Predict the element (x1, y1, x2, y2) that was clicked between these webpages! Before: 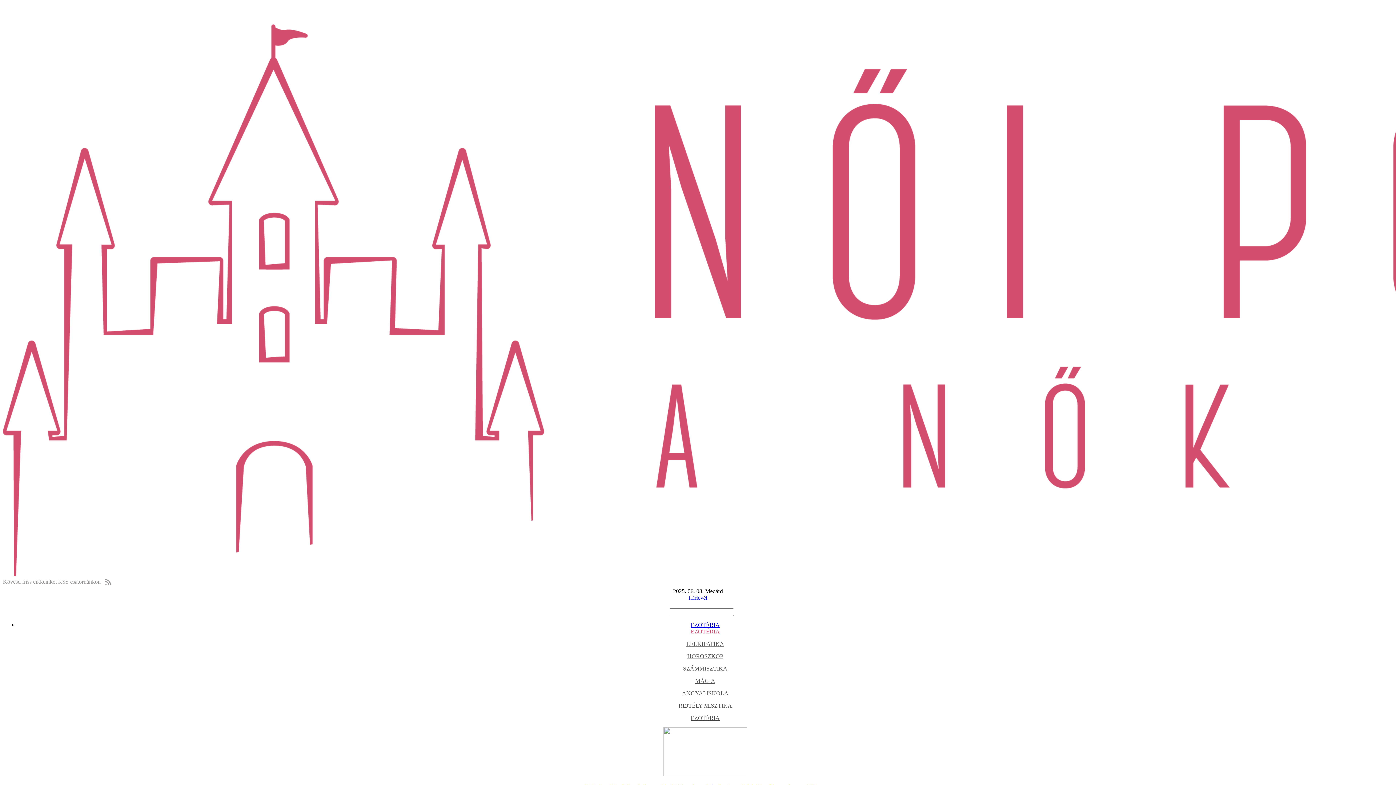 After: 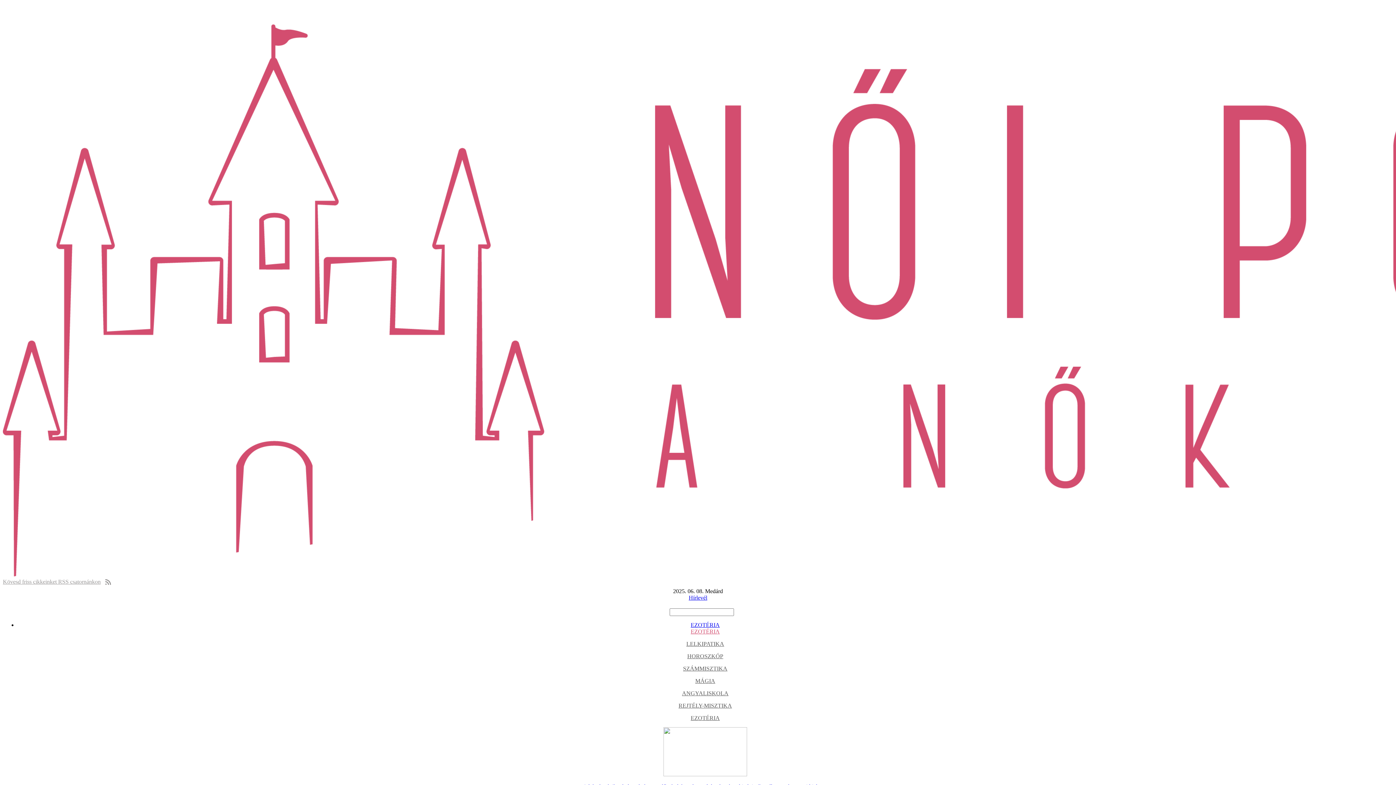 Action: bbox: (2, 608, 10, 616)